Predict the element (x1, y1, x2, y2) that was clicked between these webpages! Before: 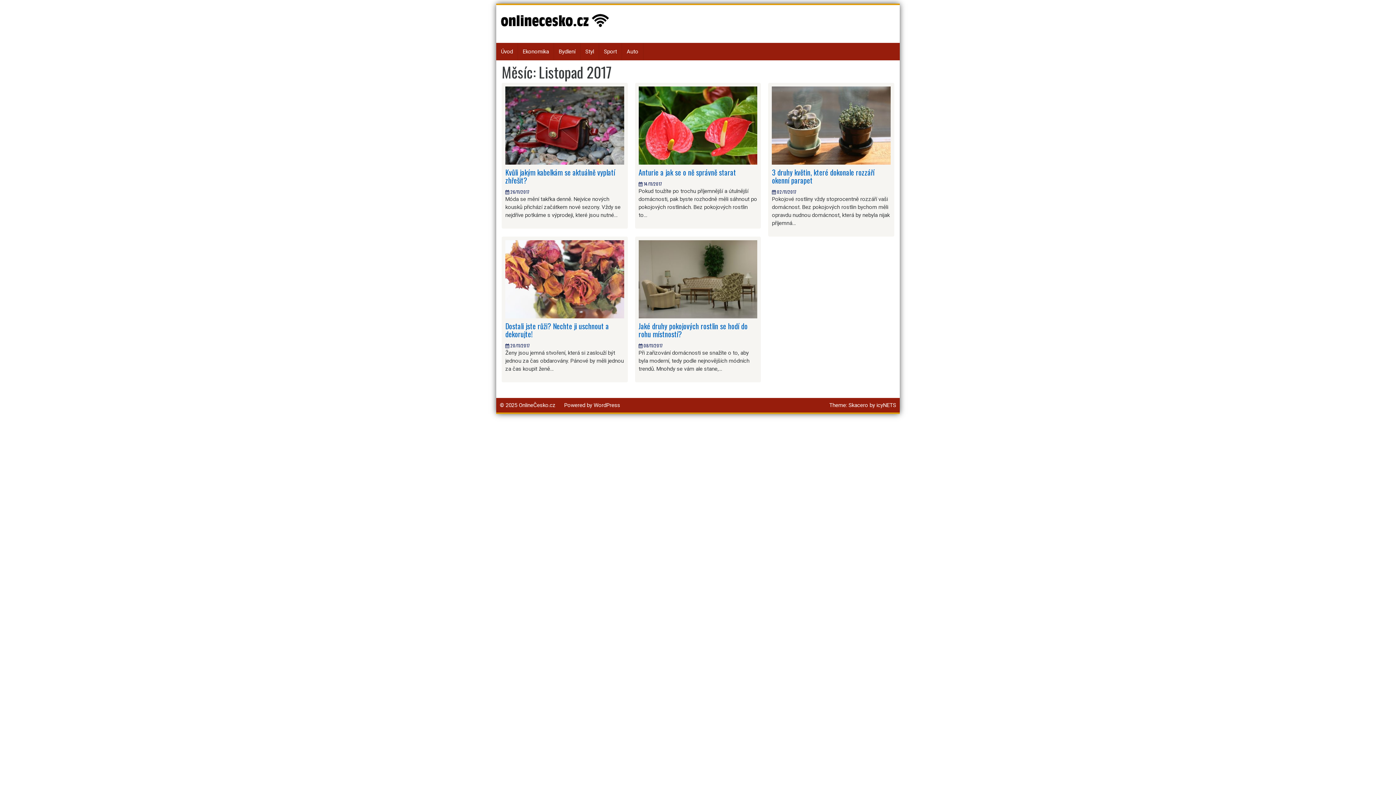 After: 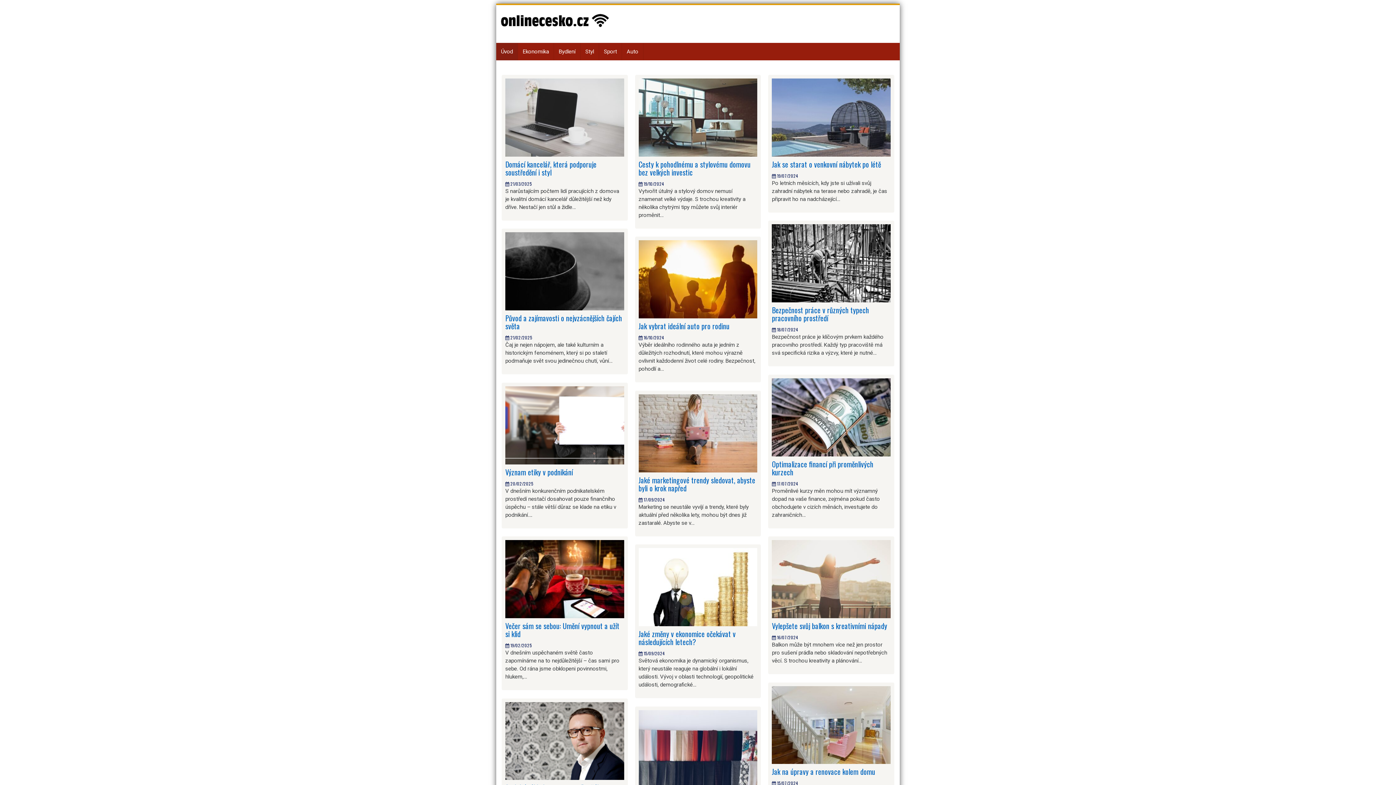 Action: bbox: (500, 14, 609, 21)